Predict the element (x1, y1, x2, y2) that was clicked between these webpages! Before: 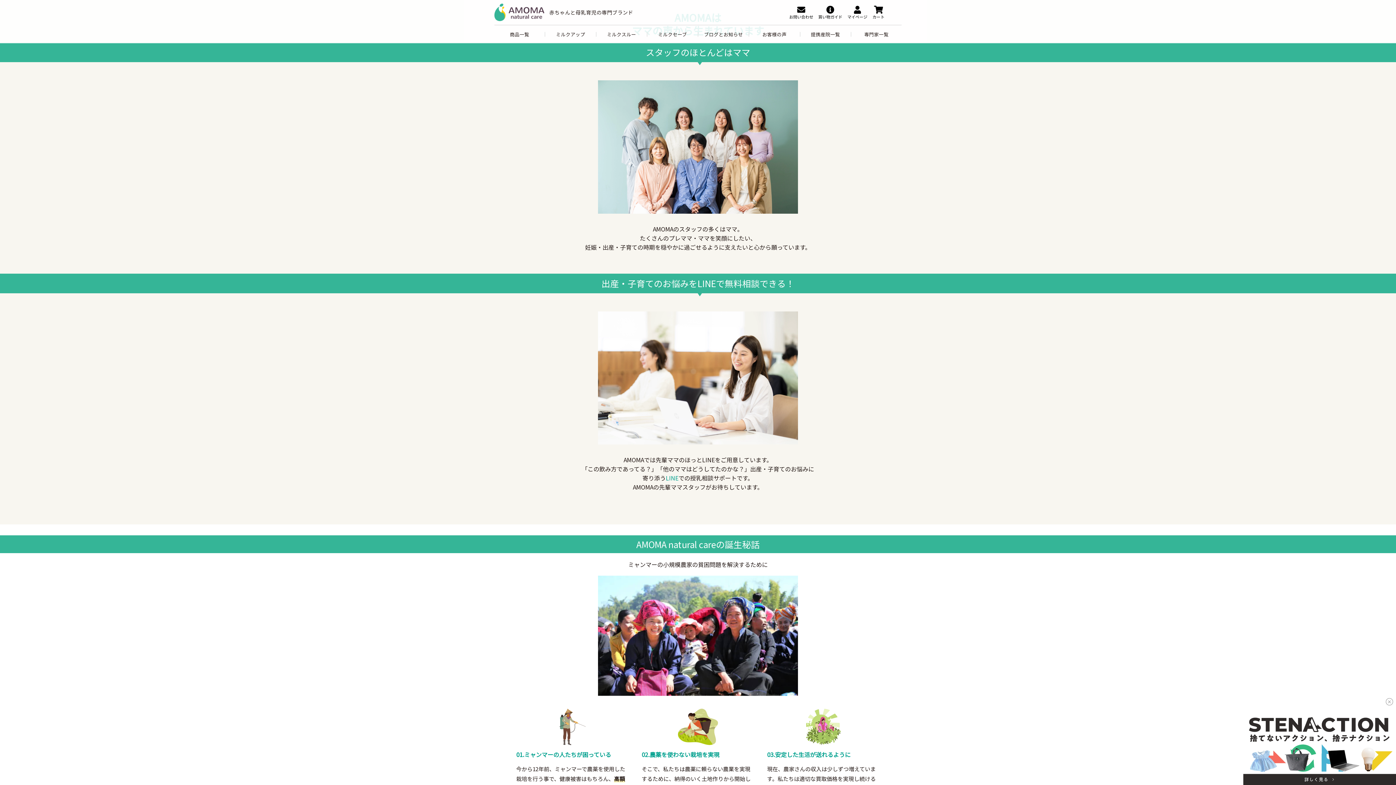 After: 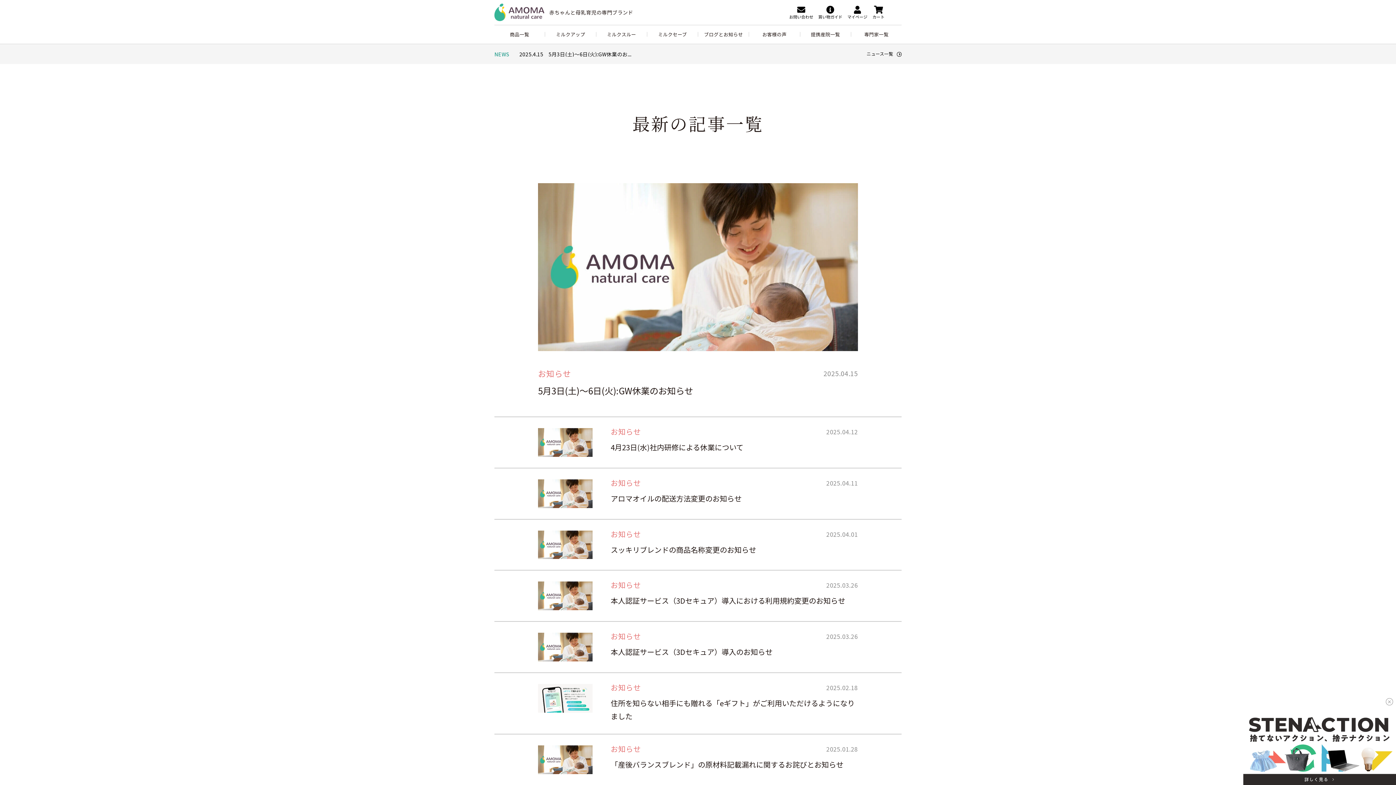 Action: bbox: (698, 31, 749, 36) label: ブログとお知らせ